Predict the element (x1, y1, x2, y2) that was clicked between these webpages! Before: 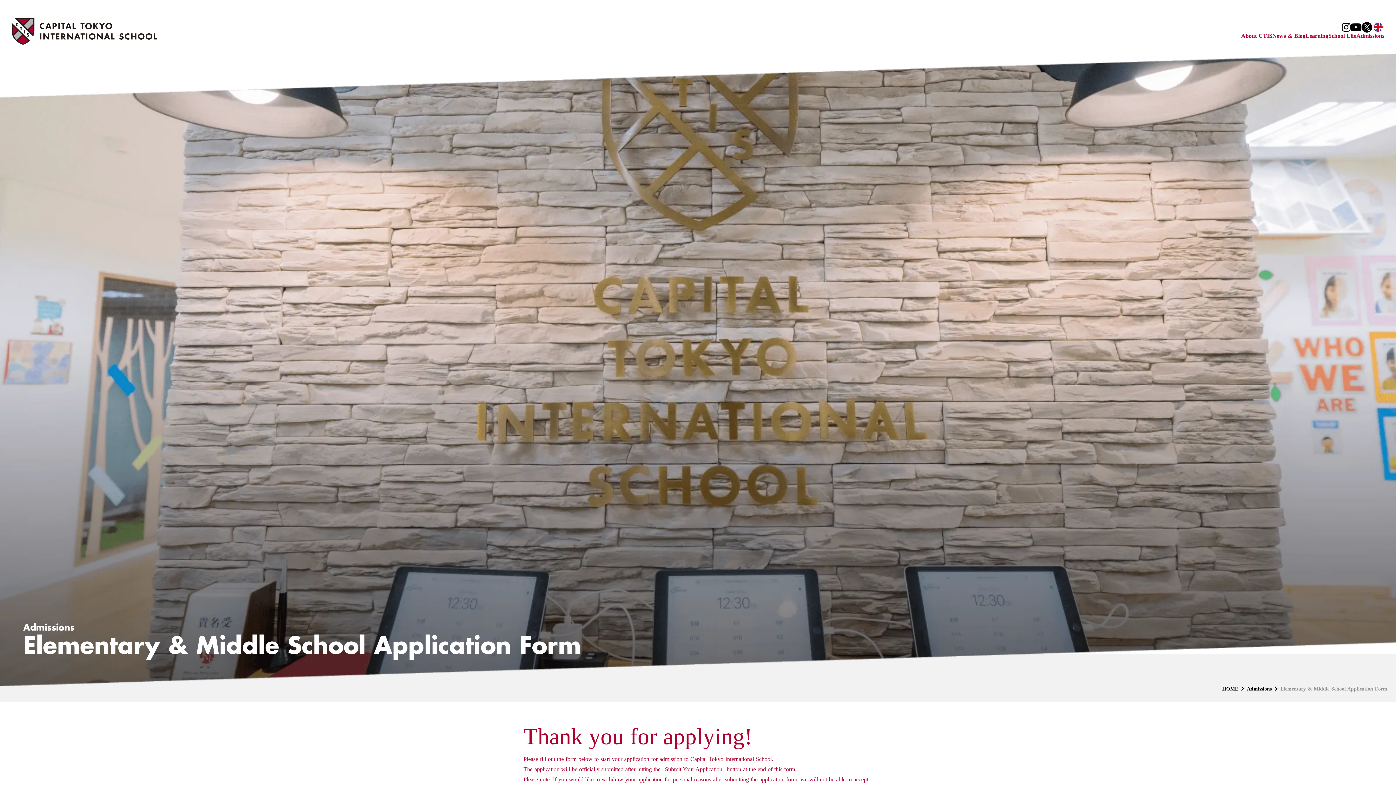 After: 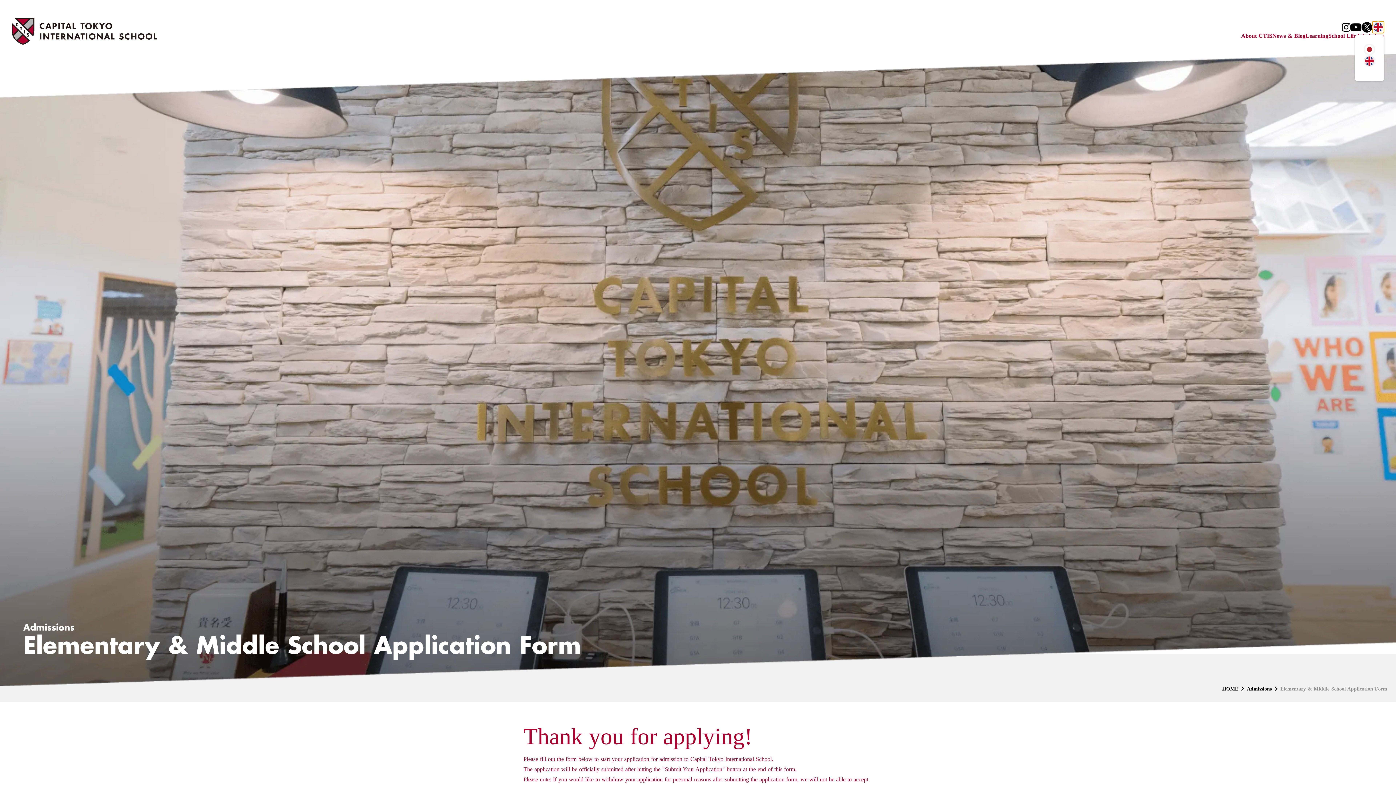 Action: bbox: (1372, 21, 1384, 33)